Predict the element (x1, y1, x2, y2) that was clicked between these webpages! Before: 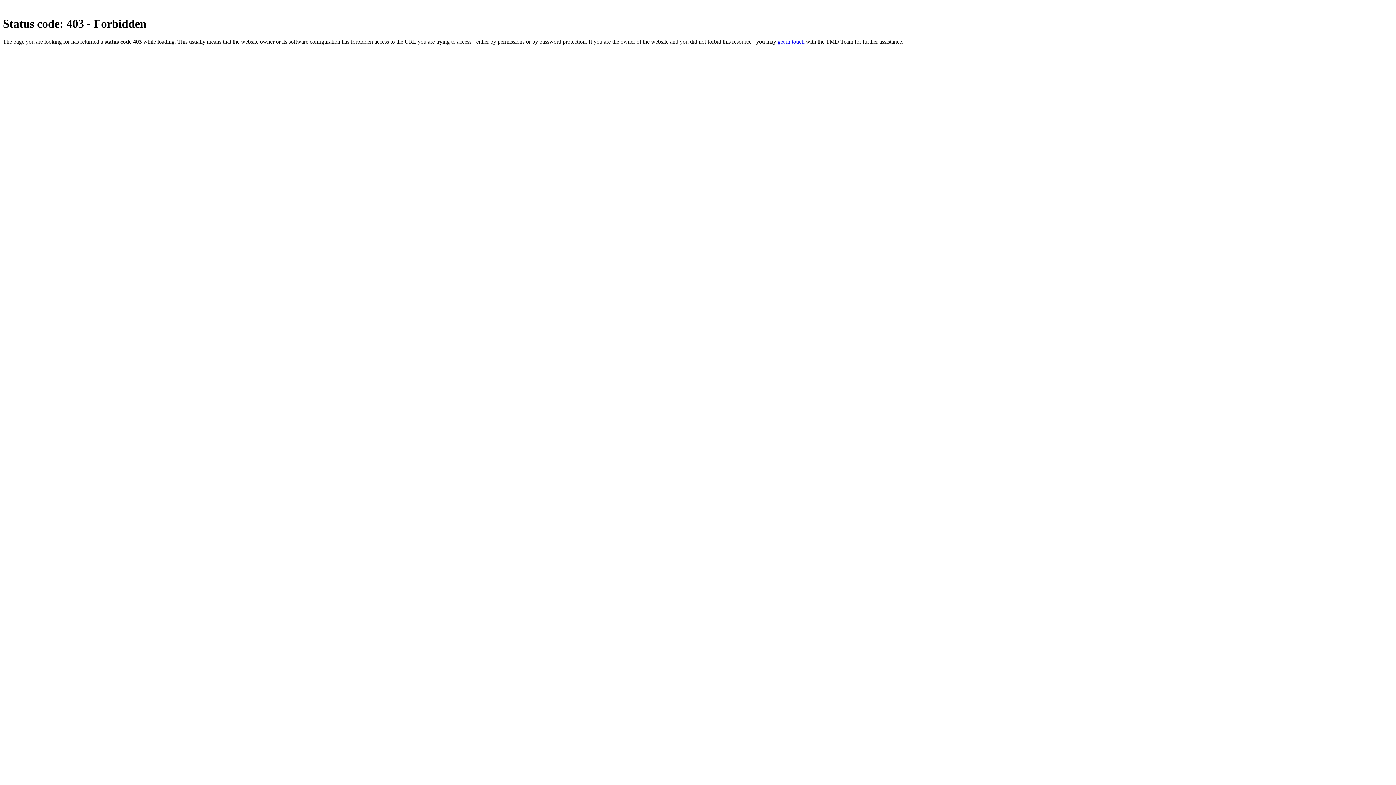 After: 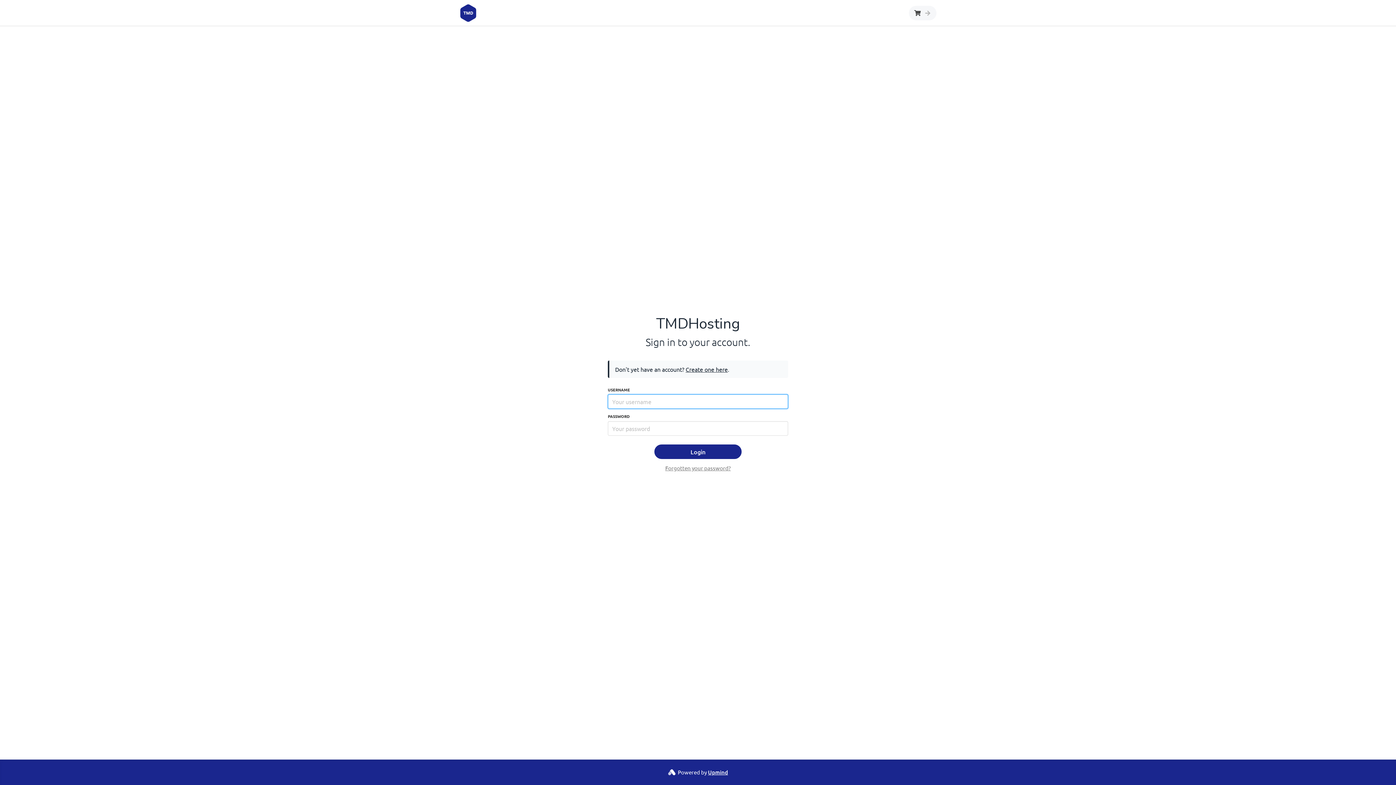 Action: bbox: (777, 38, 804, 44) label: get in touch